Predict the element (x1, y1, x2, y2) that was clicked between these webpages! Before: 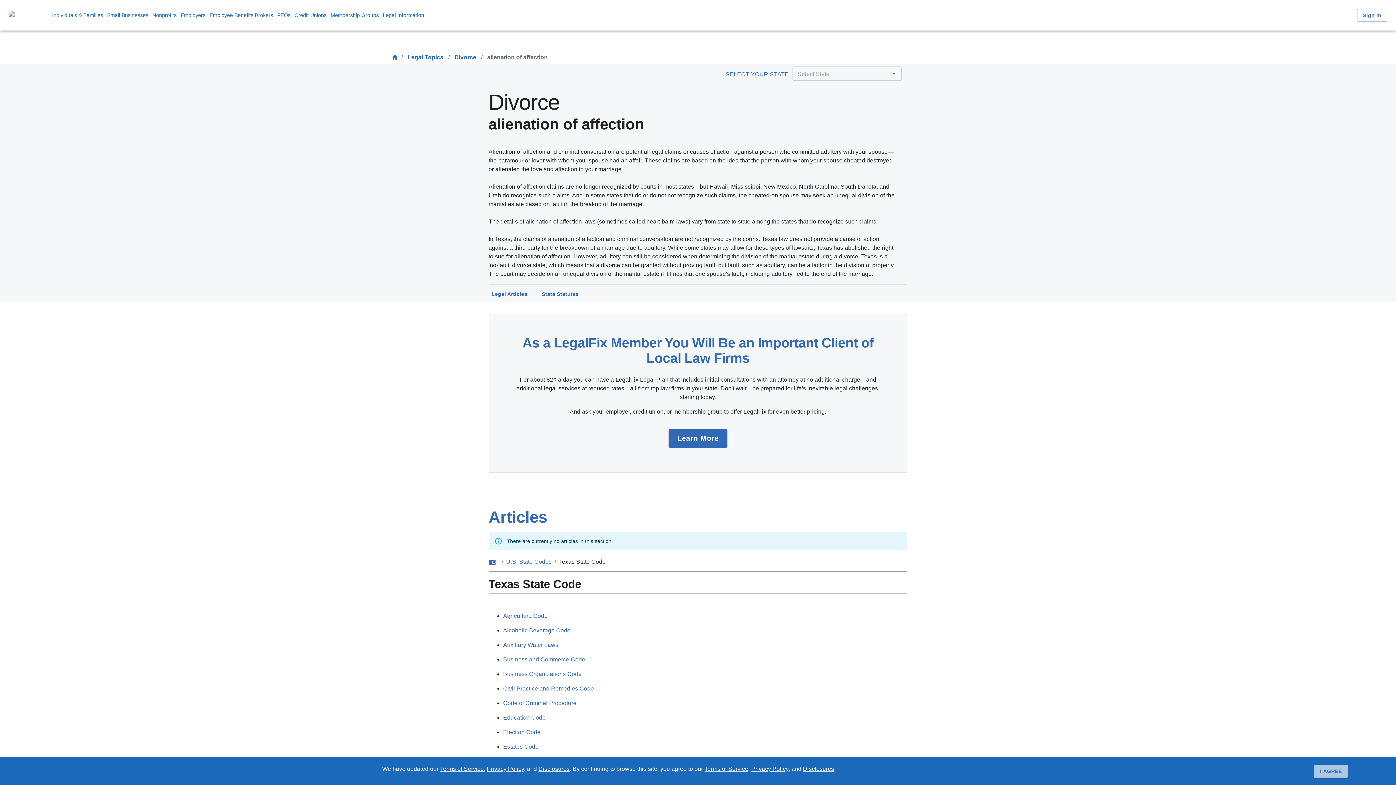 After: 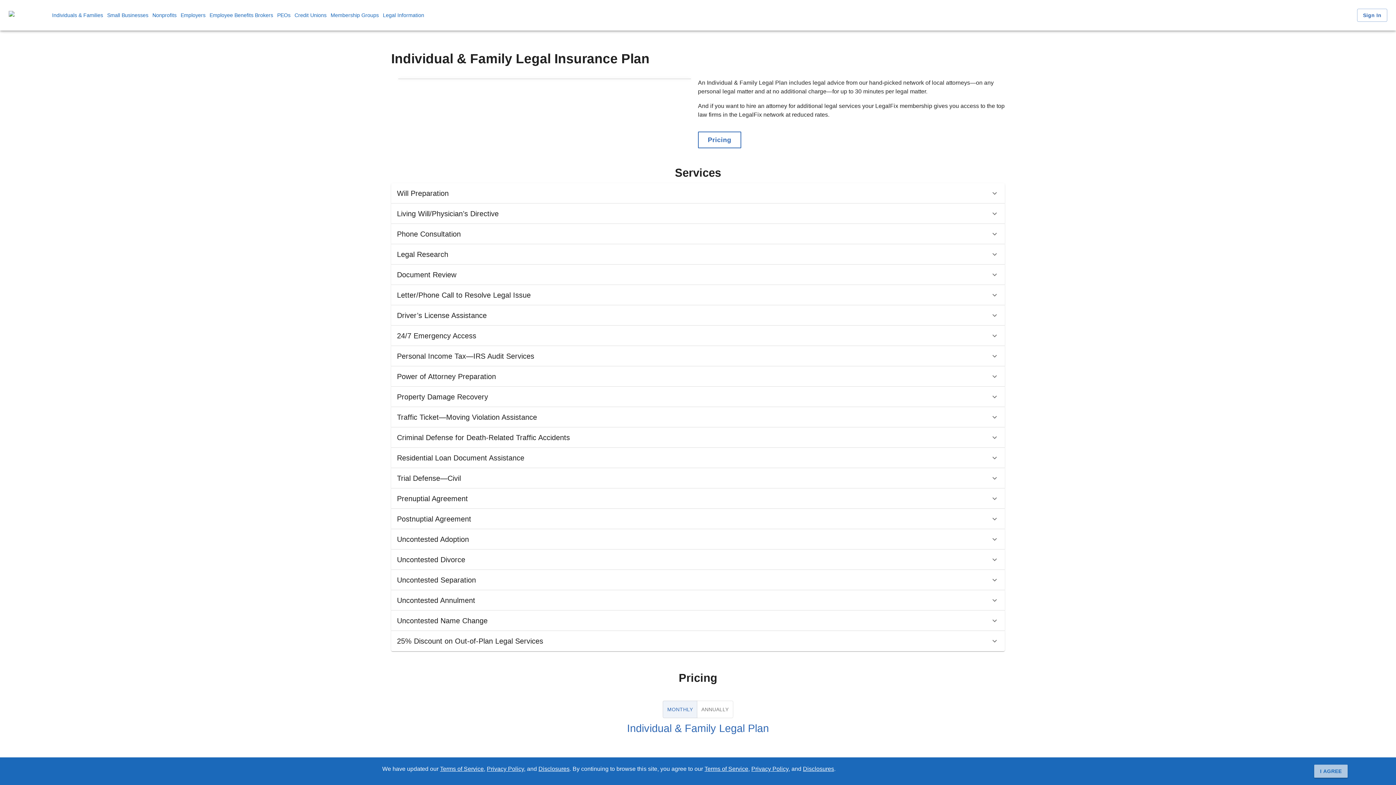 Action: label: Learn More bbox: (668, 429, 727, 448)